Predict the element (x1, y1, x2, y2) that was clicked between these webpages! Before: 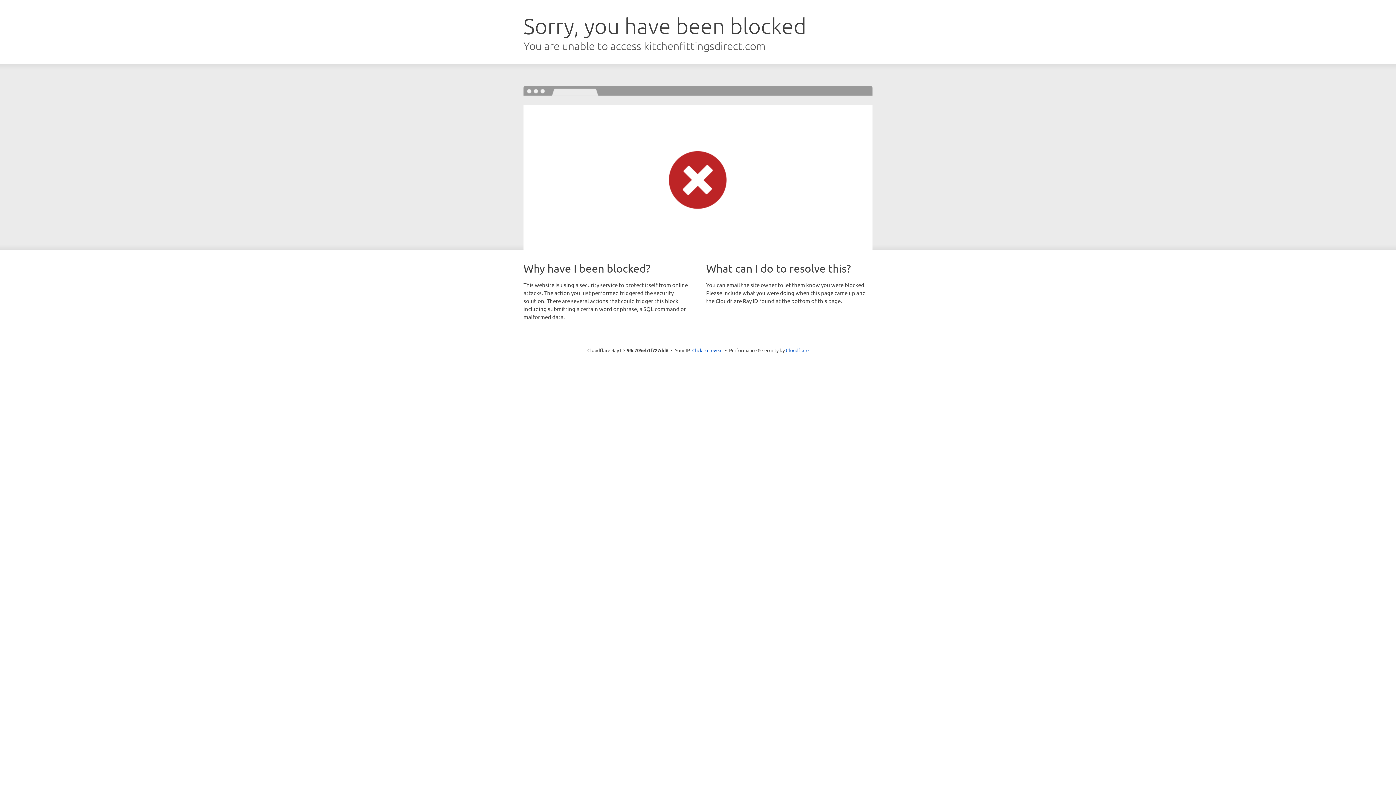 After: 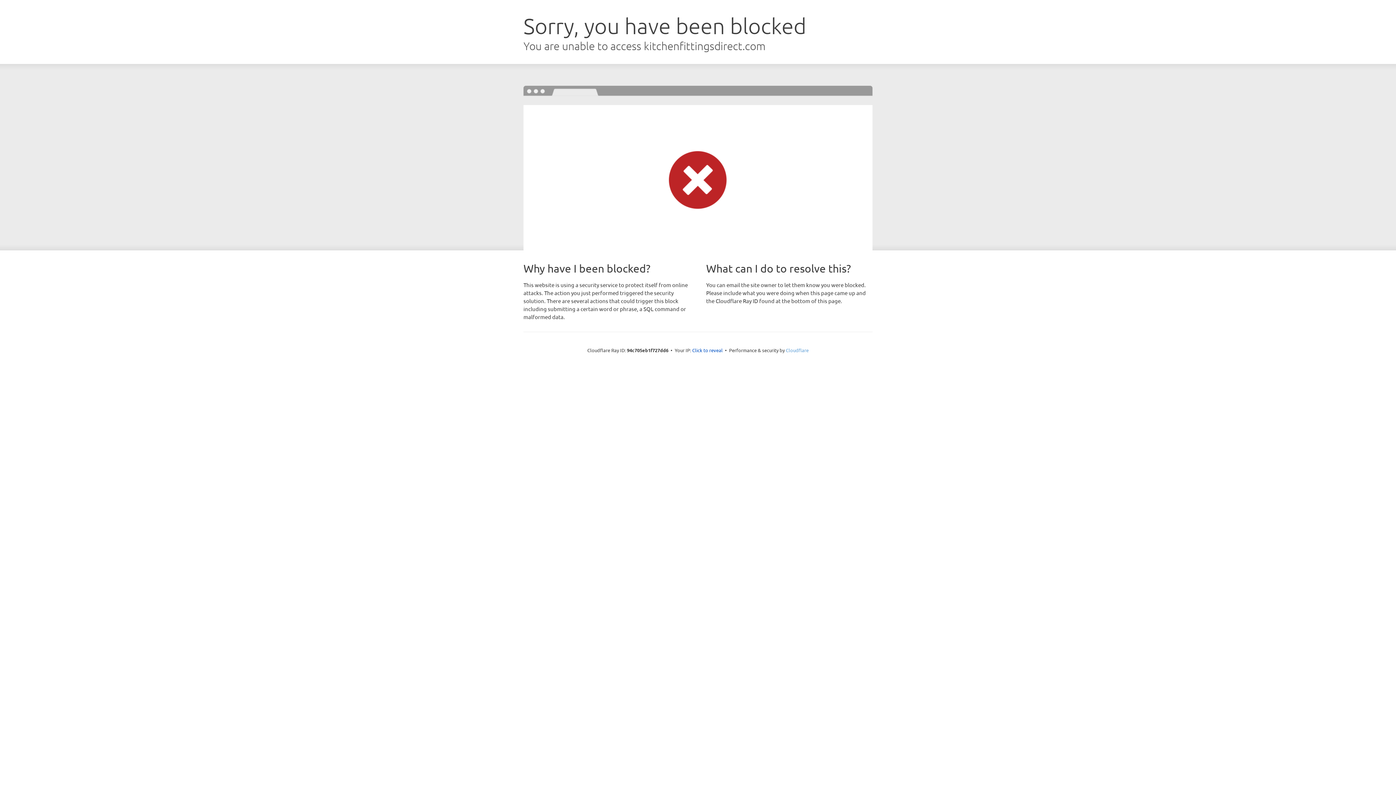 Action: label: Cloudflare bbox: (786, 347, 808, 353)